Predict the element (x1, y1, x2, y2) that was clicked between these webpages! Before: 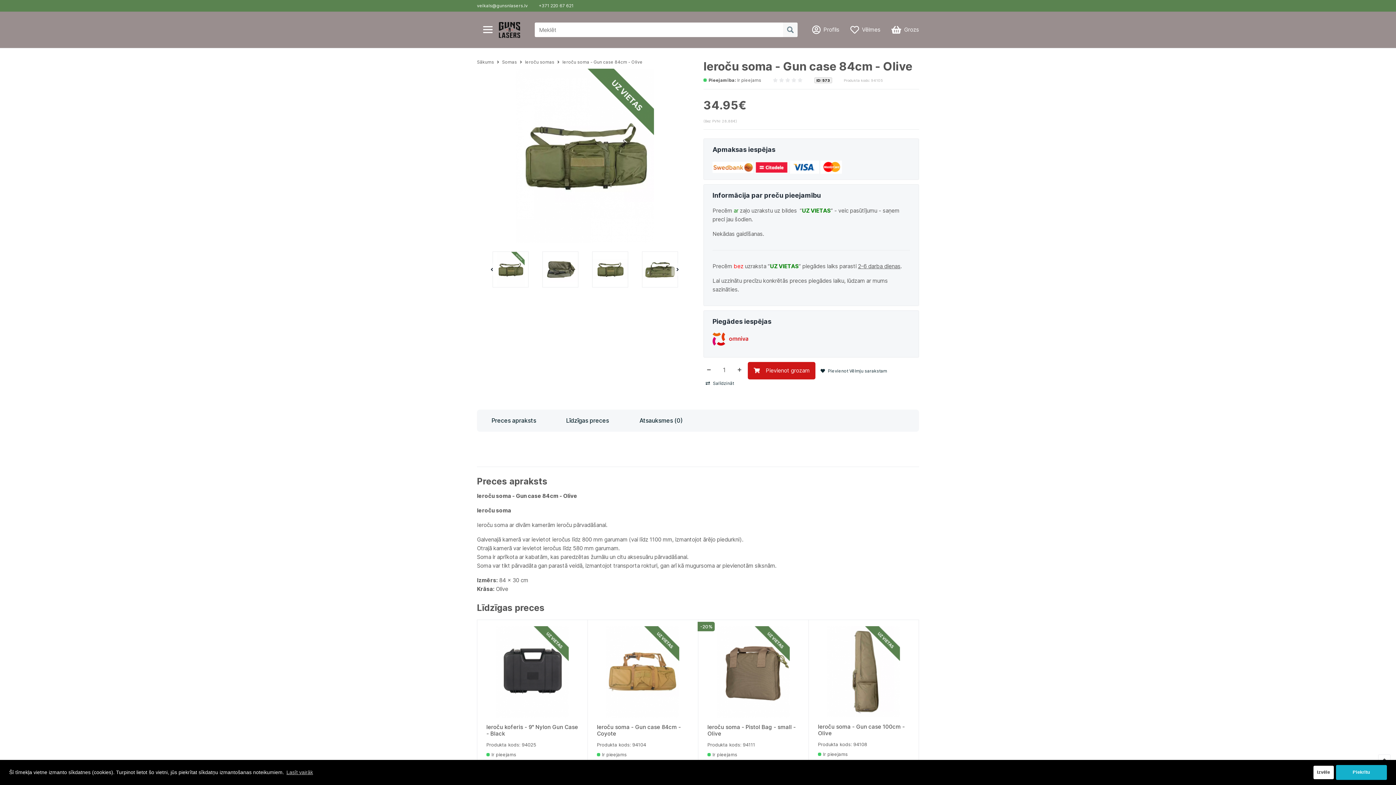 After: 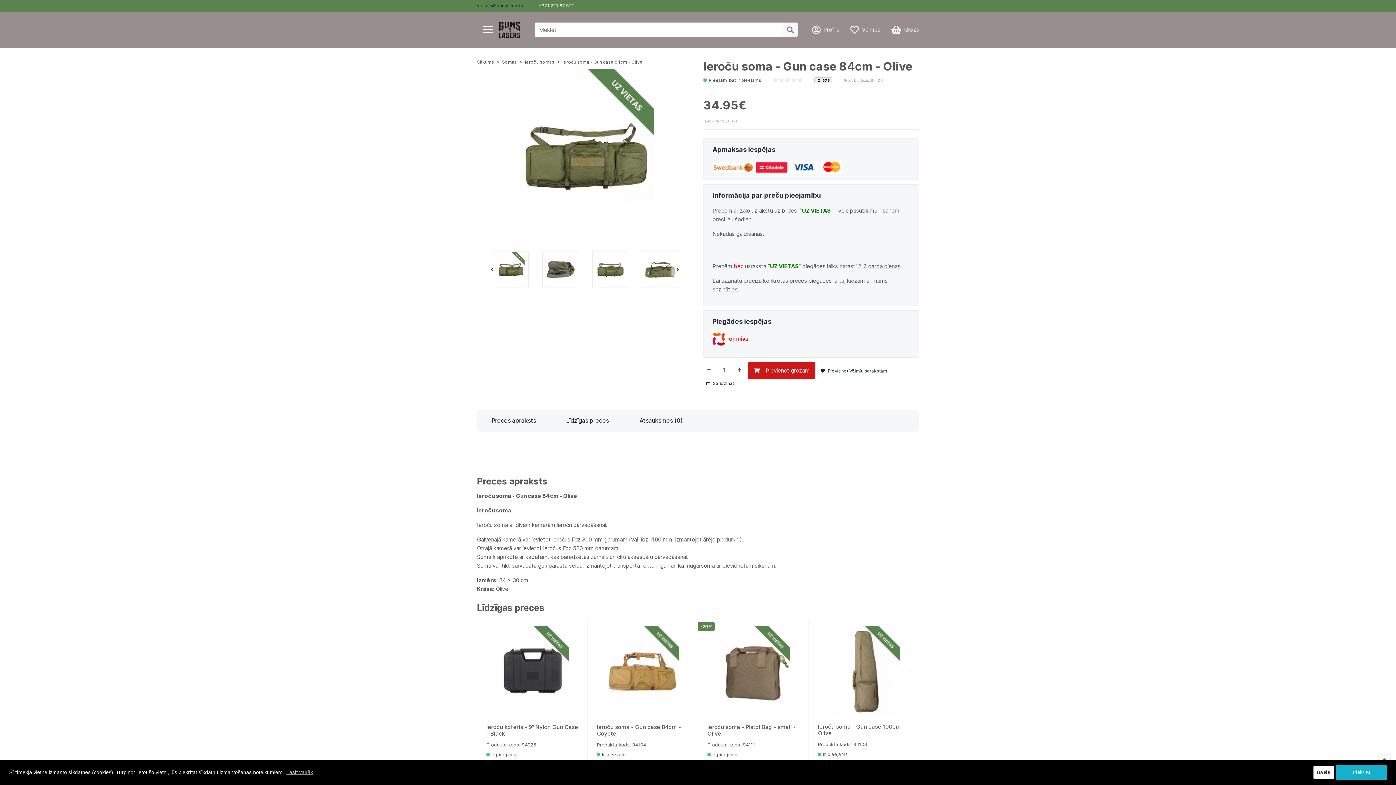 Action: bbox: (477, 2, 528, 8) label: veikals@gunsnlasers.lv